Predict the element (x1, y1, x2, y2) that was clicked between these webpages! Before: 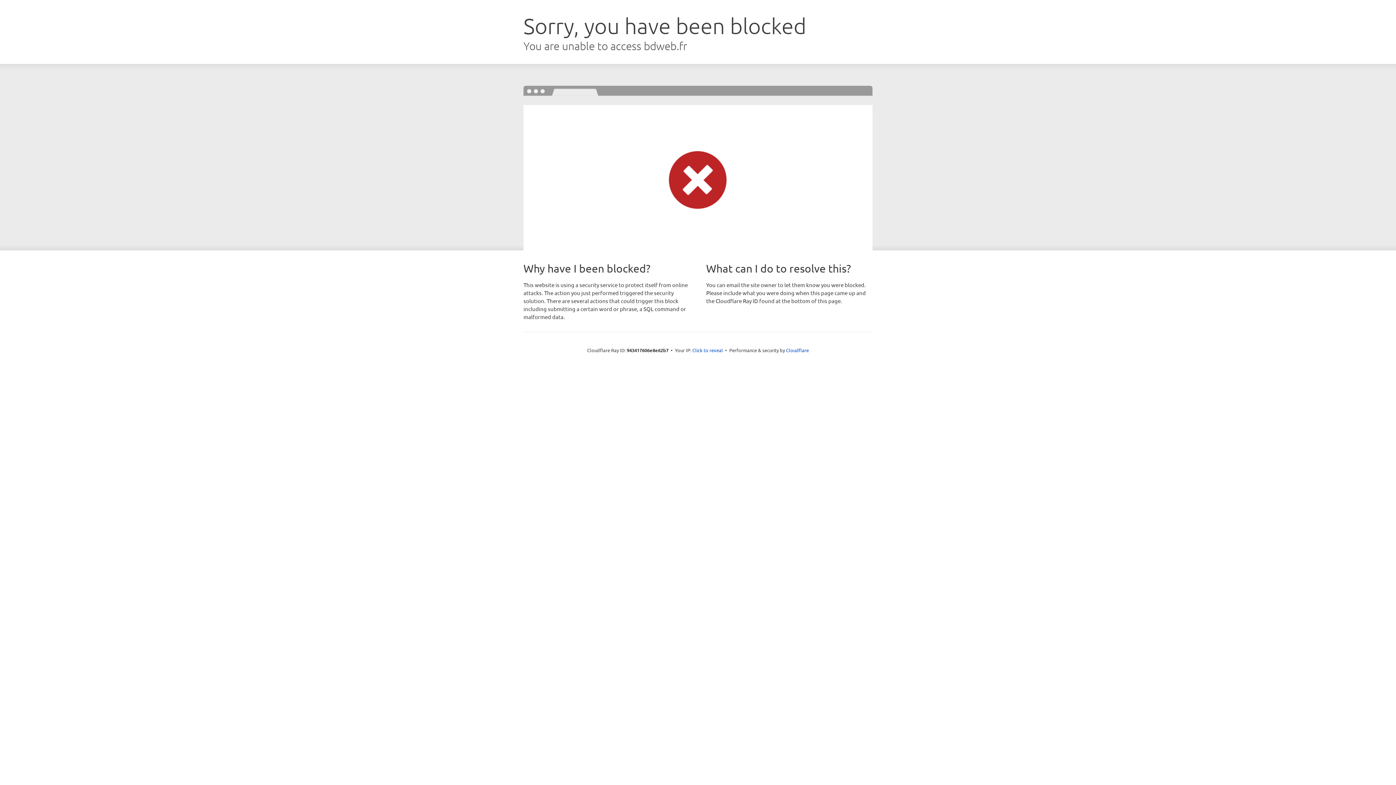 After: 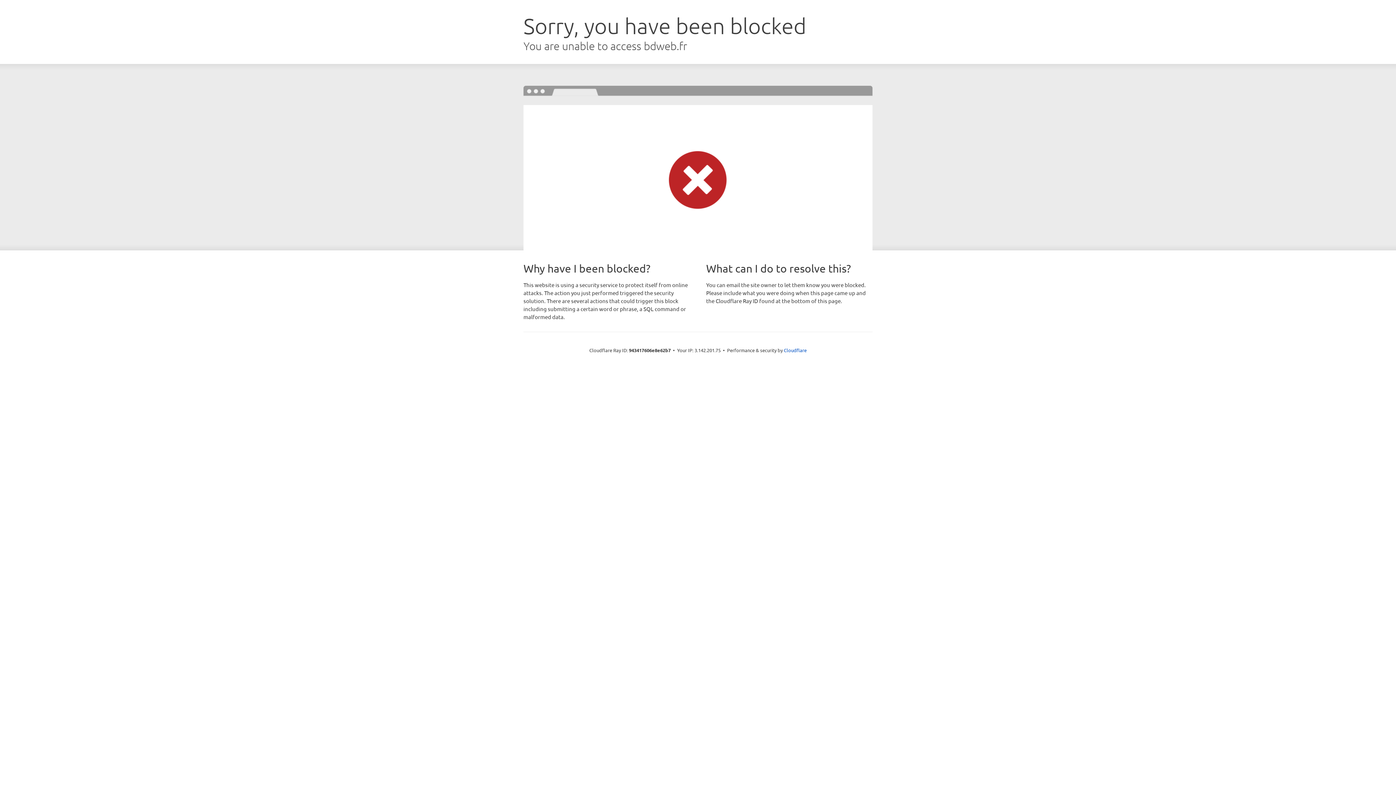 Action: label: Click to reveal bbox: (692, 346, 723, 353)